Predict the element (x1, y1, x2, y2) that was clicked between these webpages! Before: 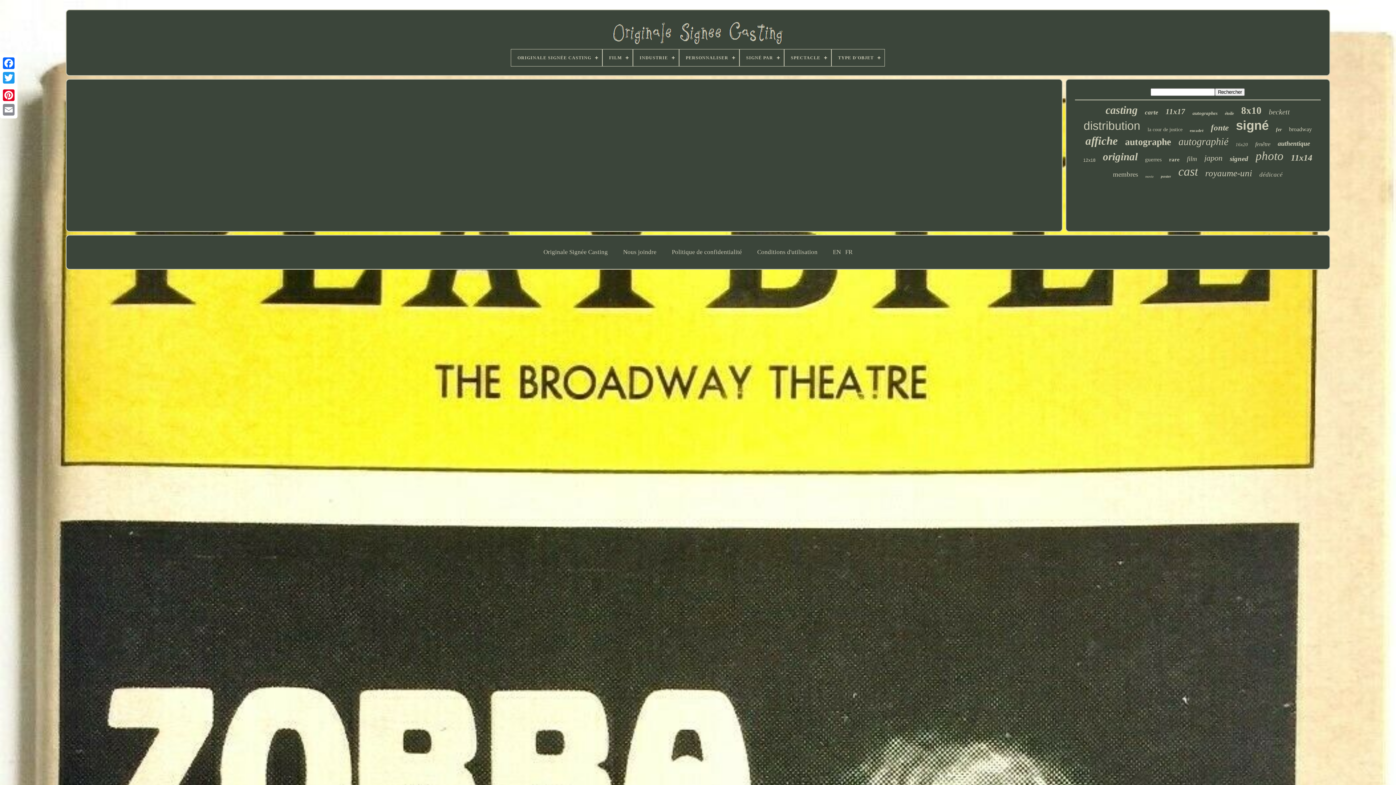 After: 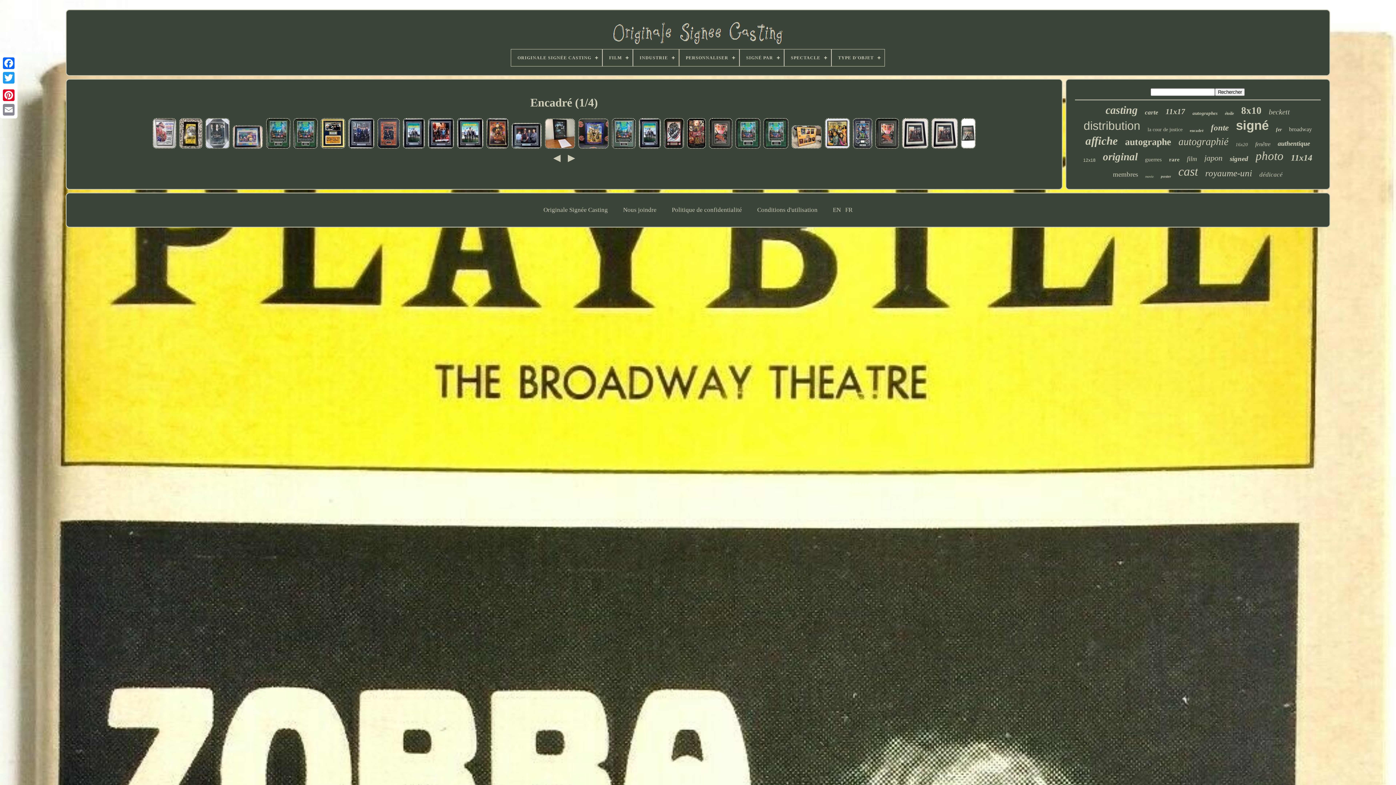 Action: bbox: (1190, 128, 1203, 132) label: encadré